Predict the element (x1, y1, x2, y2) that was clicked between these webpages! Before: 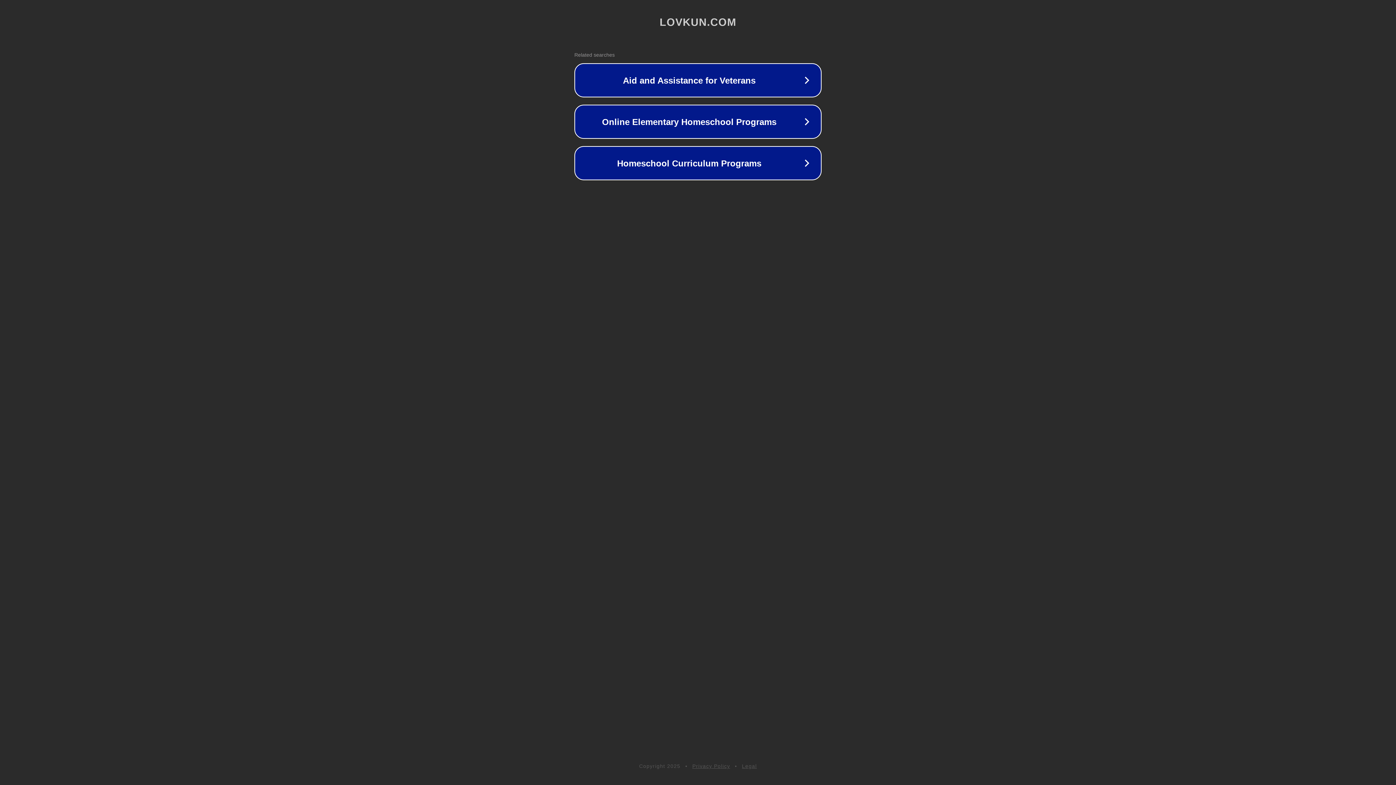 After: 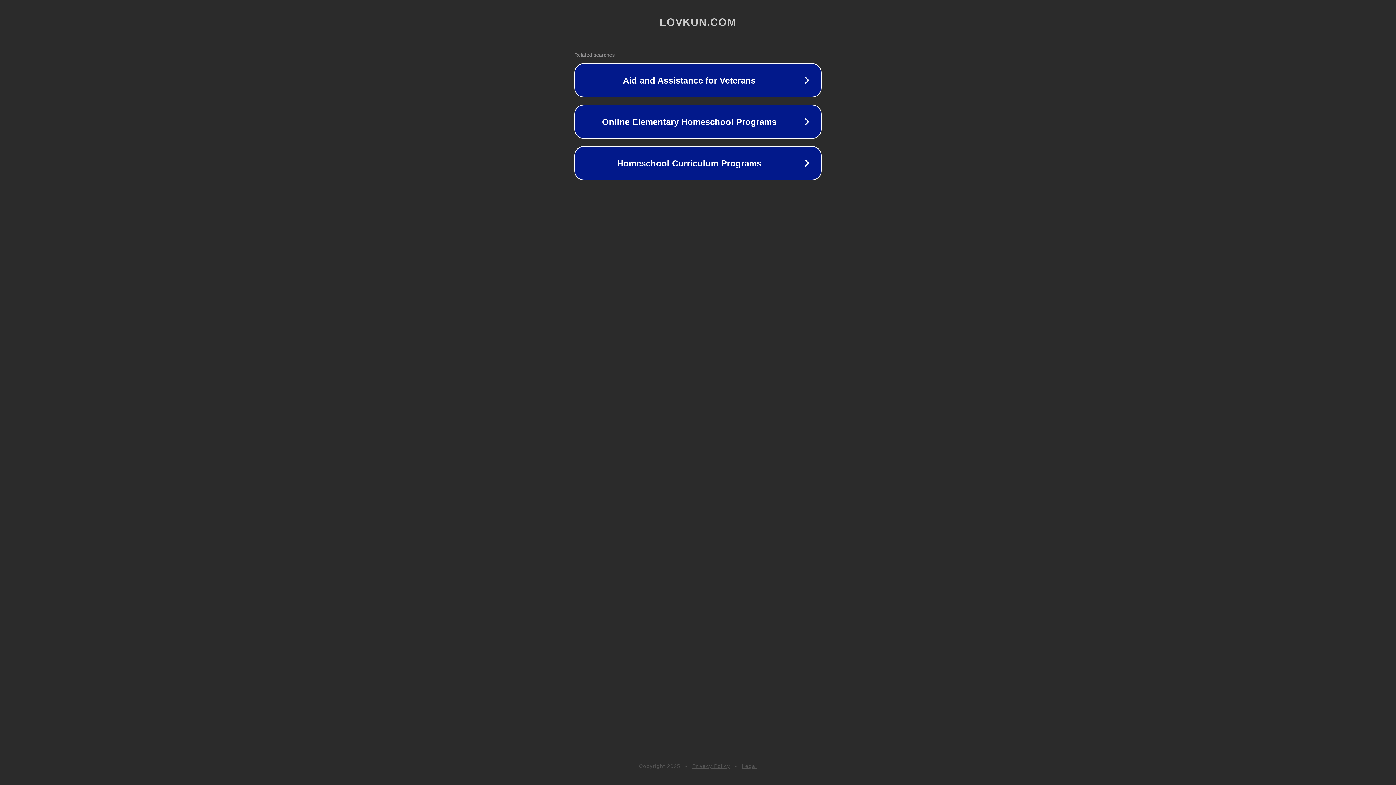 Action: bbox: (692, 763, 730, 769) label: Privacy Policy